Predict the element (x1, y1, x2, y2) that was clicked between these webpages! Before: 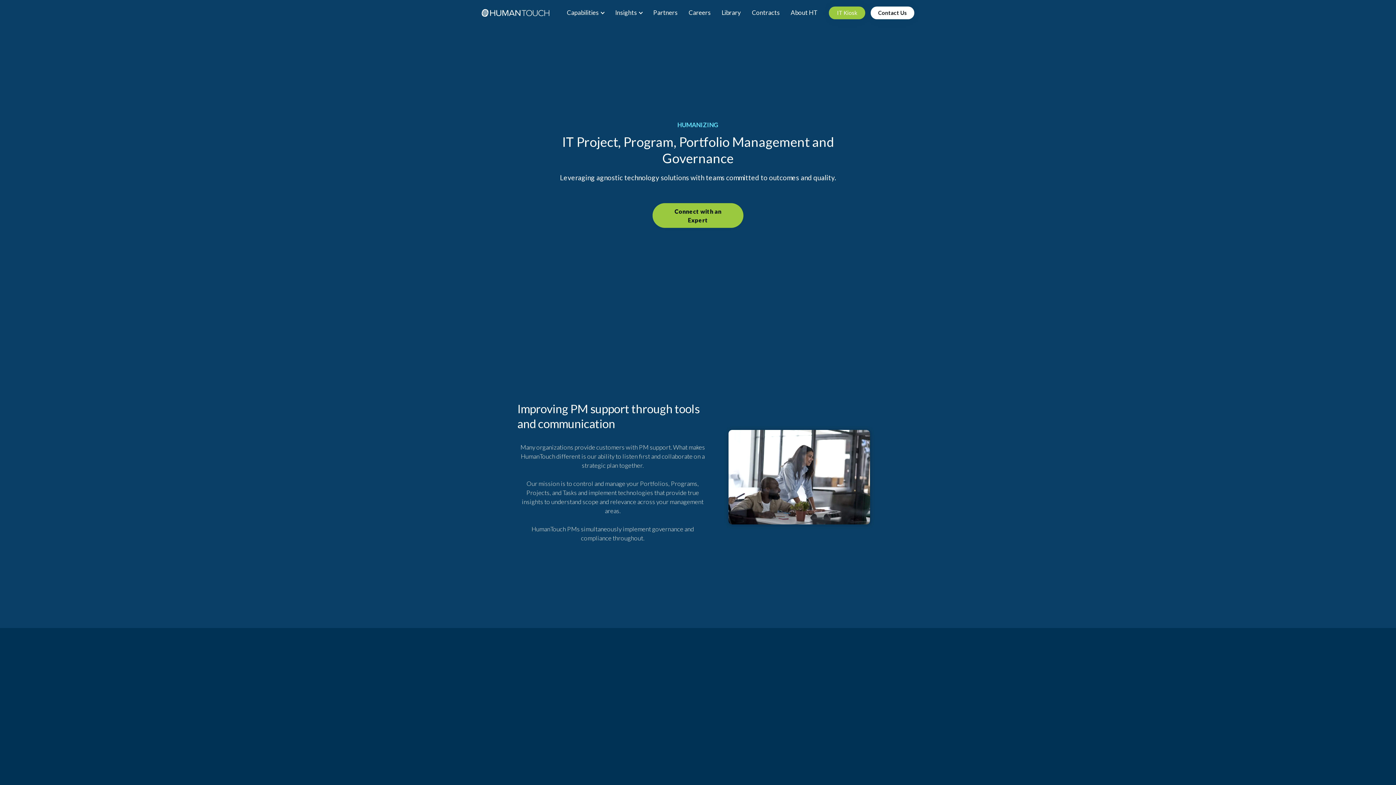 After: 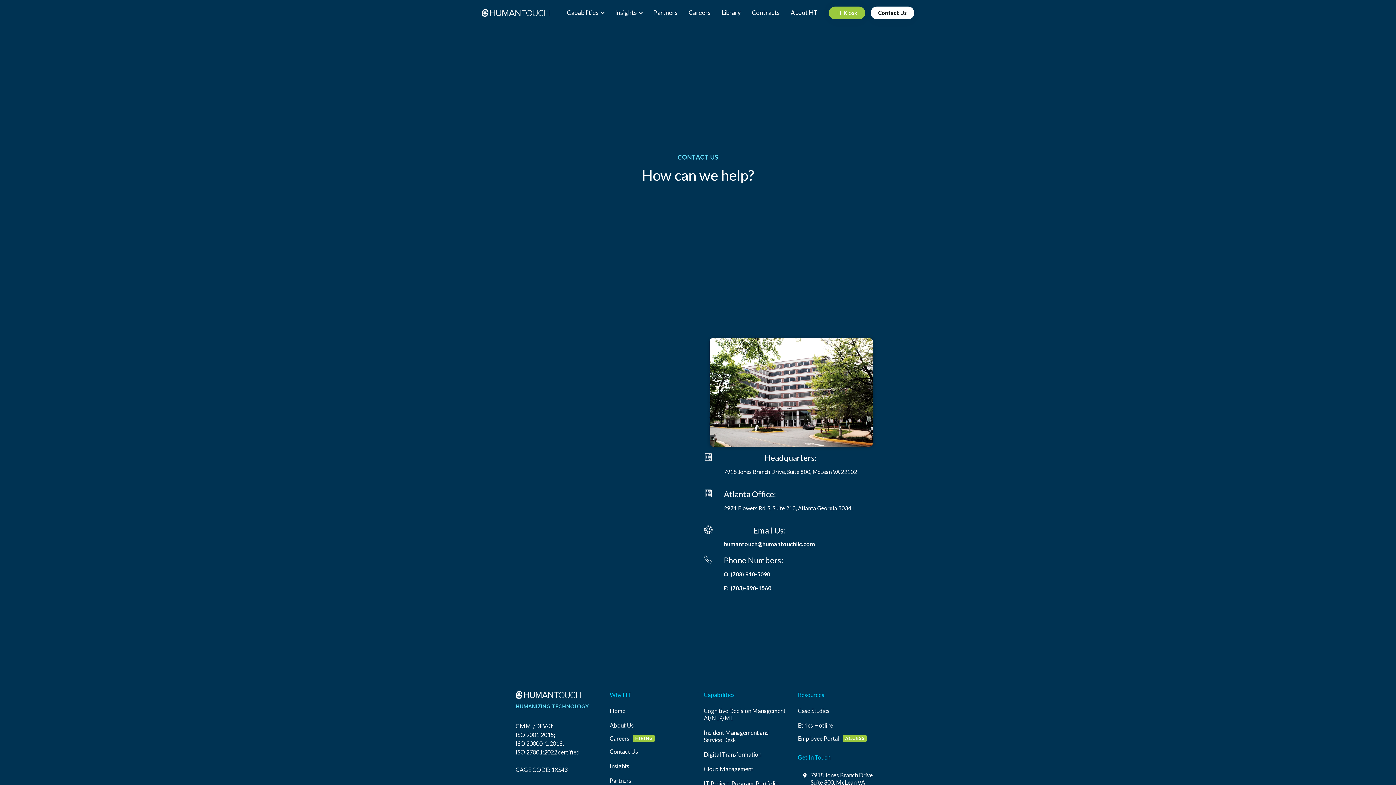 Action: bbox: (870, 6, 914, 19) label: Contact Us